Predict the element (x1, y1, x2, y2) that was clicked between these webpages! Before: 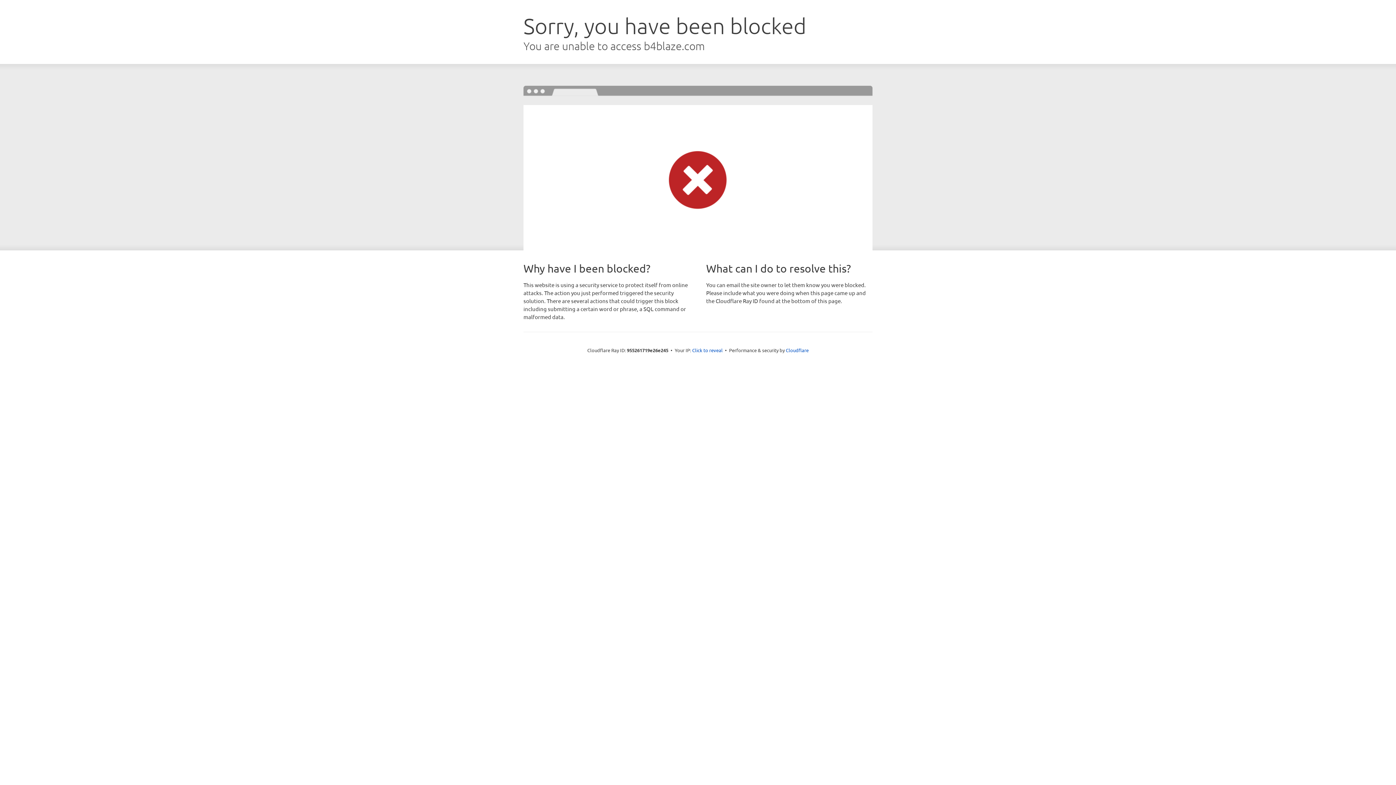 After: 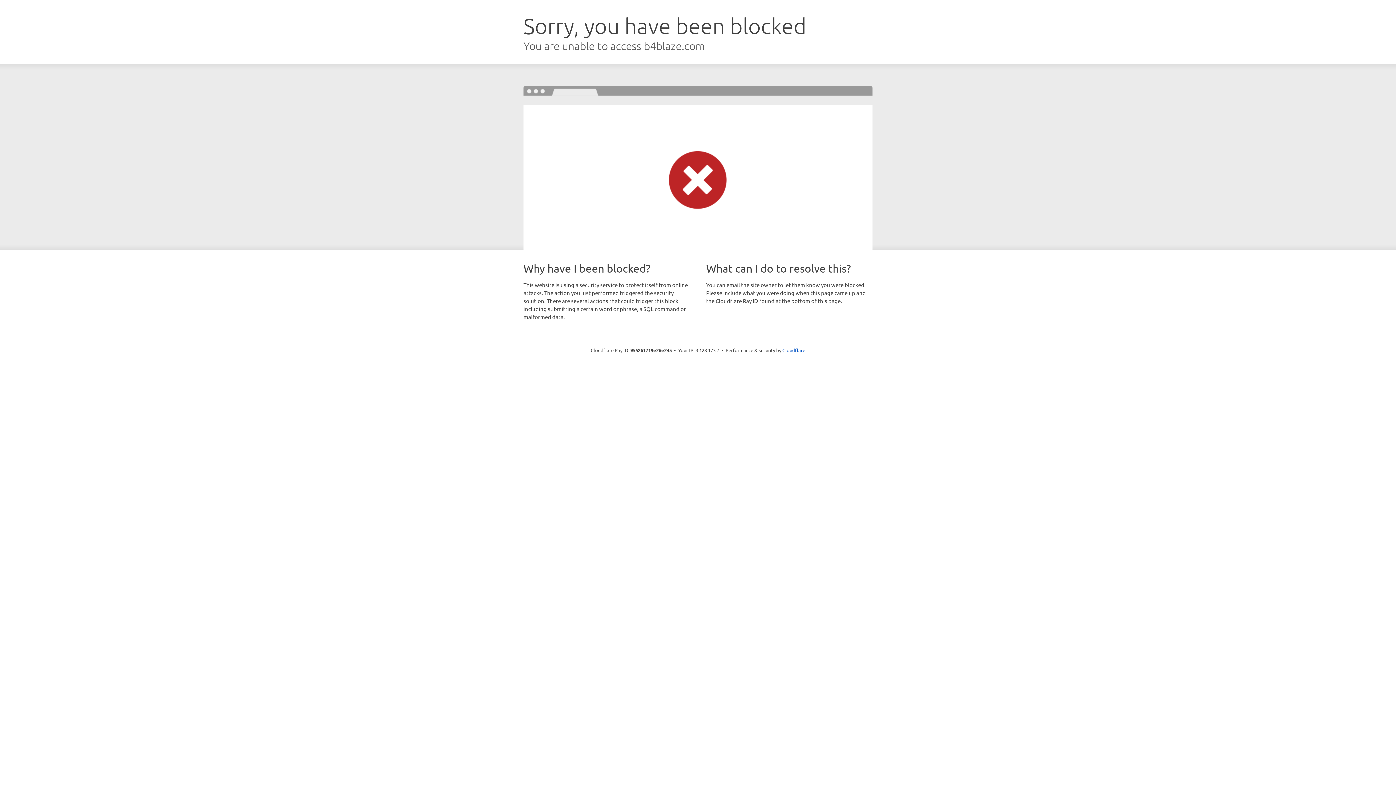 Action: label: Click to reveal bbox: (692, 346, 722, 353)